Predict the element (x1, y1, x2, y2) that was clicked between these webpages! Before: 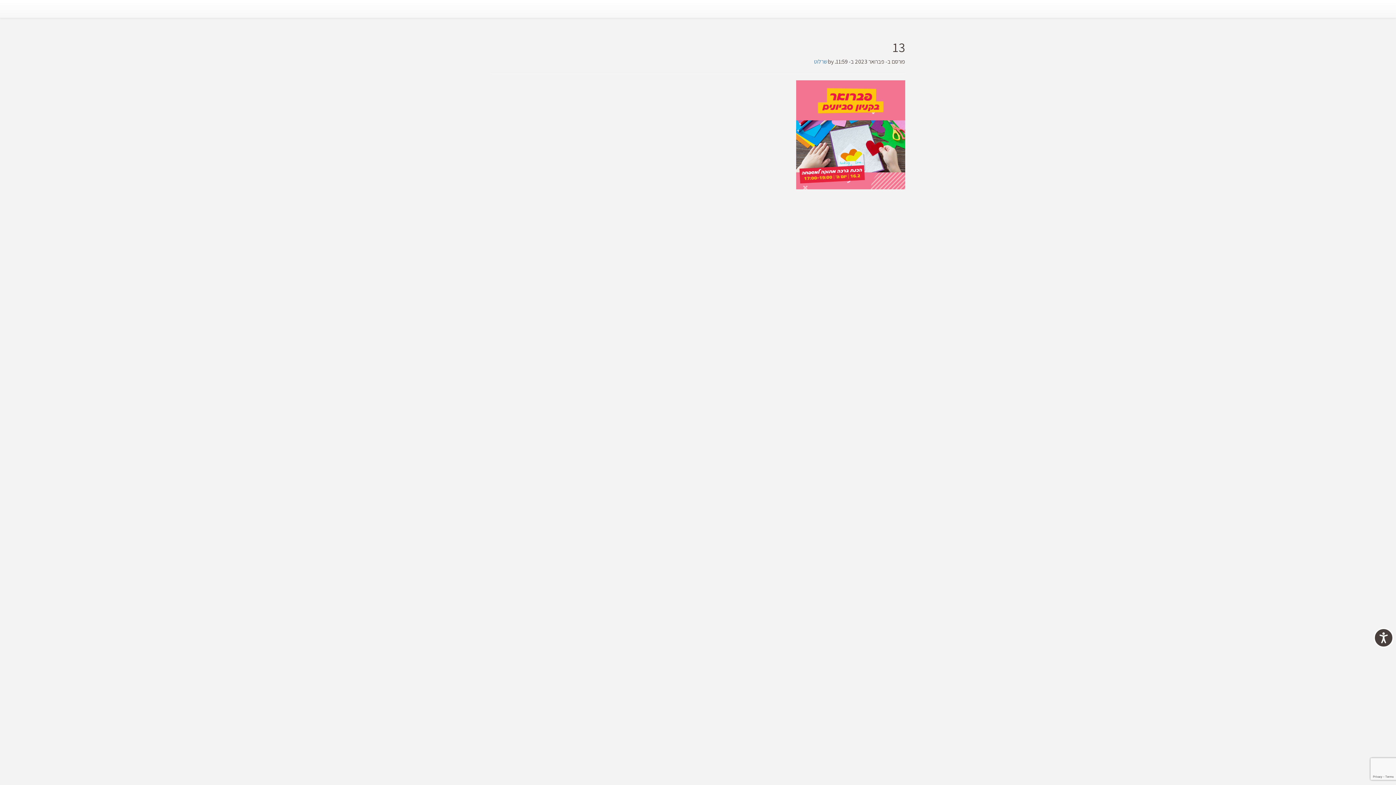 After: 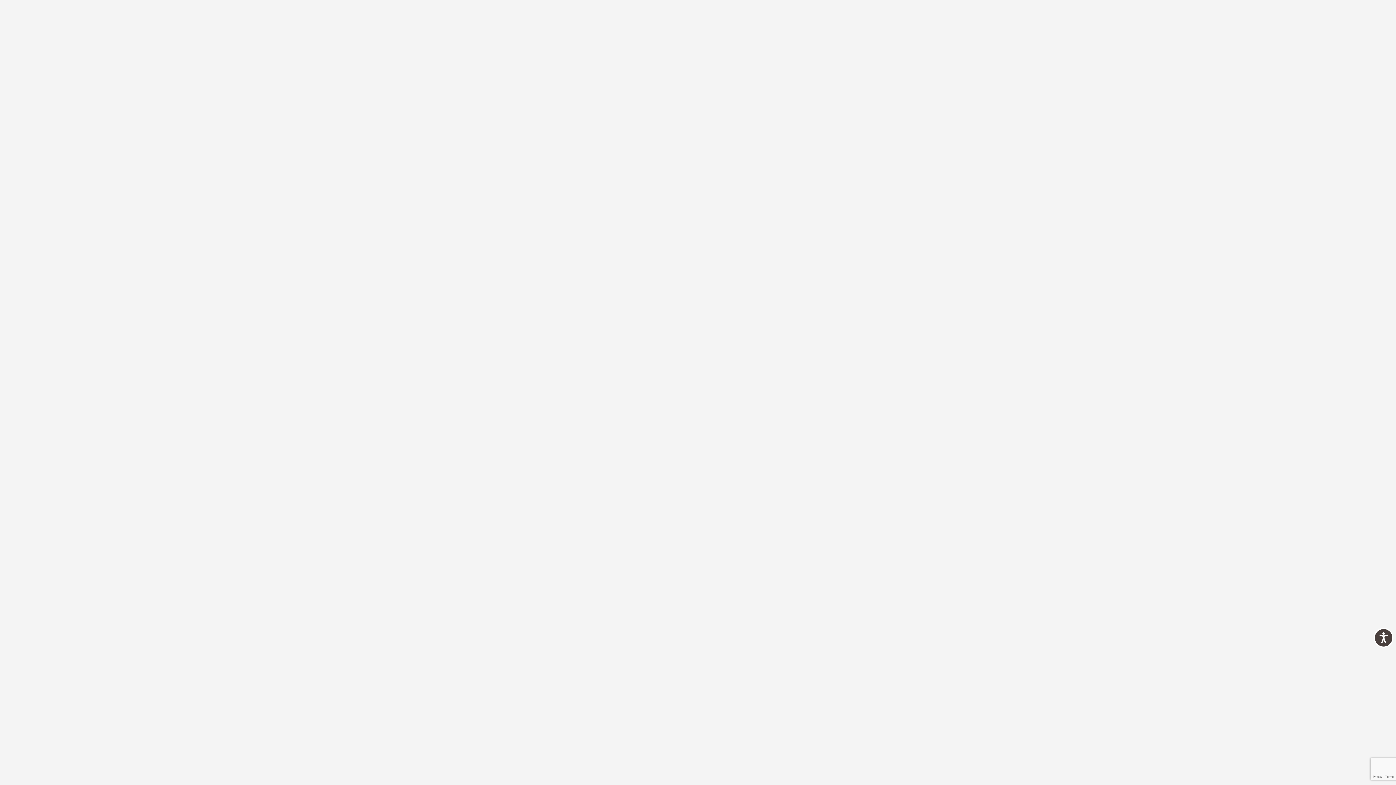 Action: bbox: (814, 57, 828, 65) label: שרלוט